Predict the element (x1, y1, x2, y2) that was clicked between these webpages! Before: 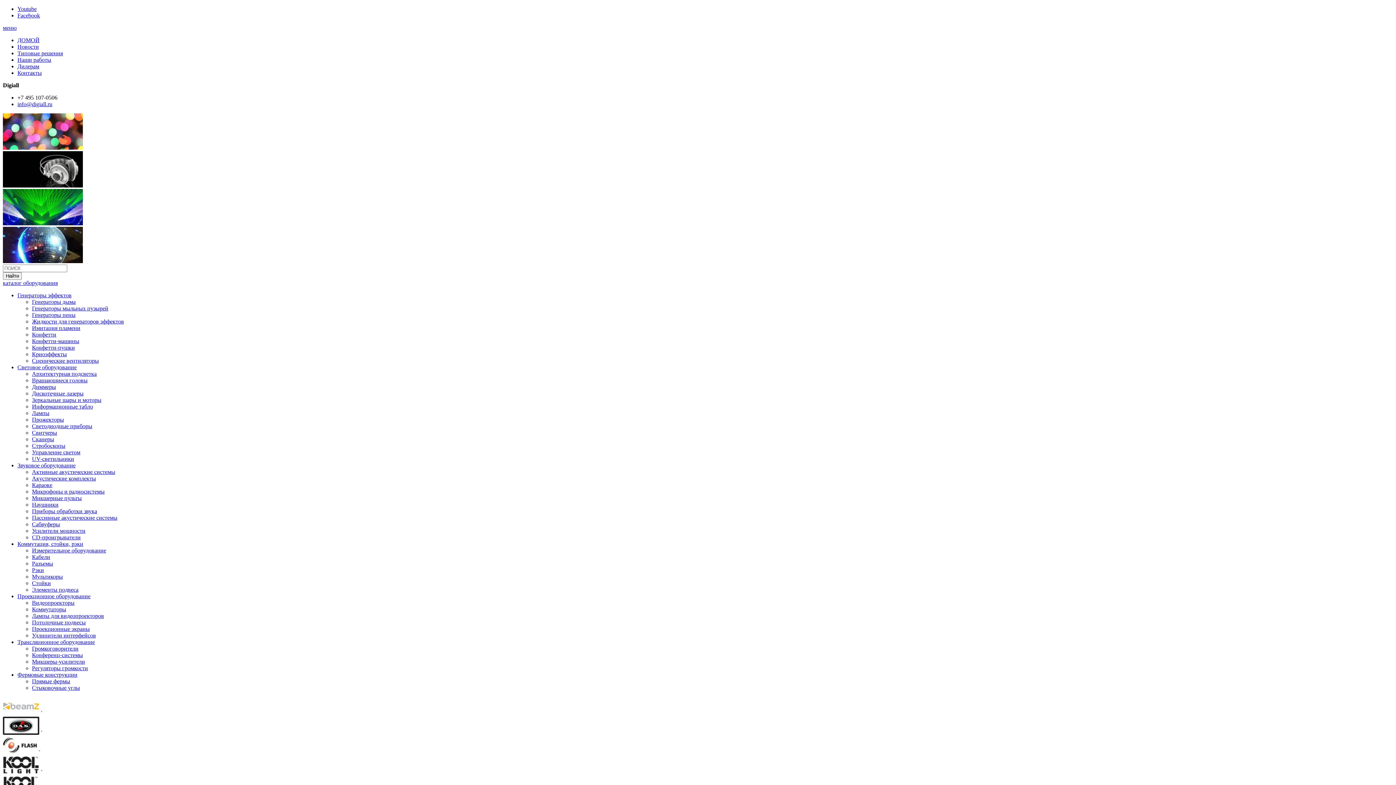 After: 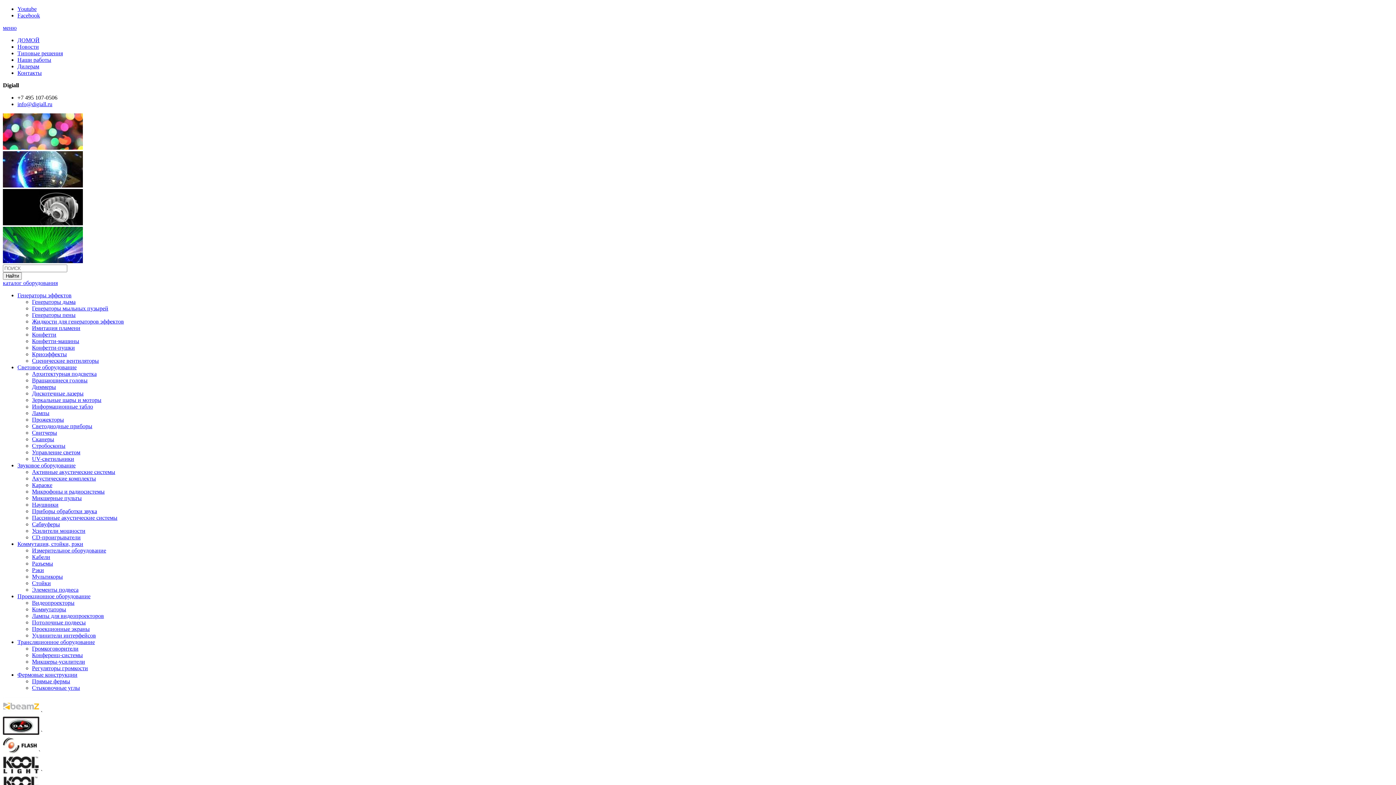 Action: bbox: (17, 43, 38, 49) label: Новости